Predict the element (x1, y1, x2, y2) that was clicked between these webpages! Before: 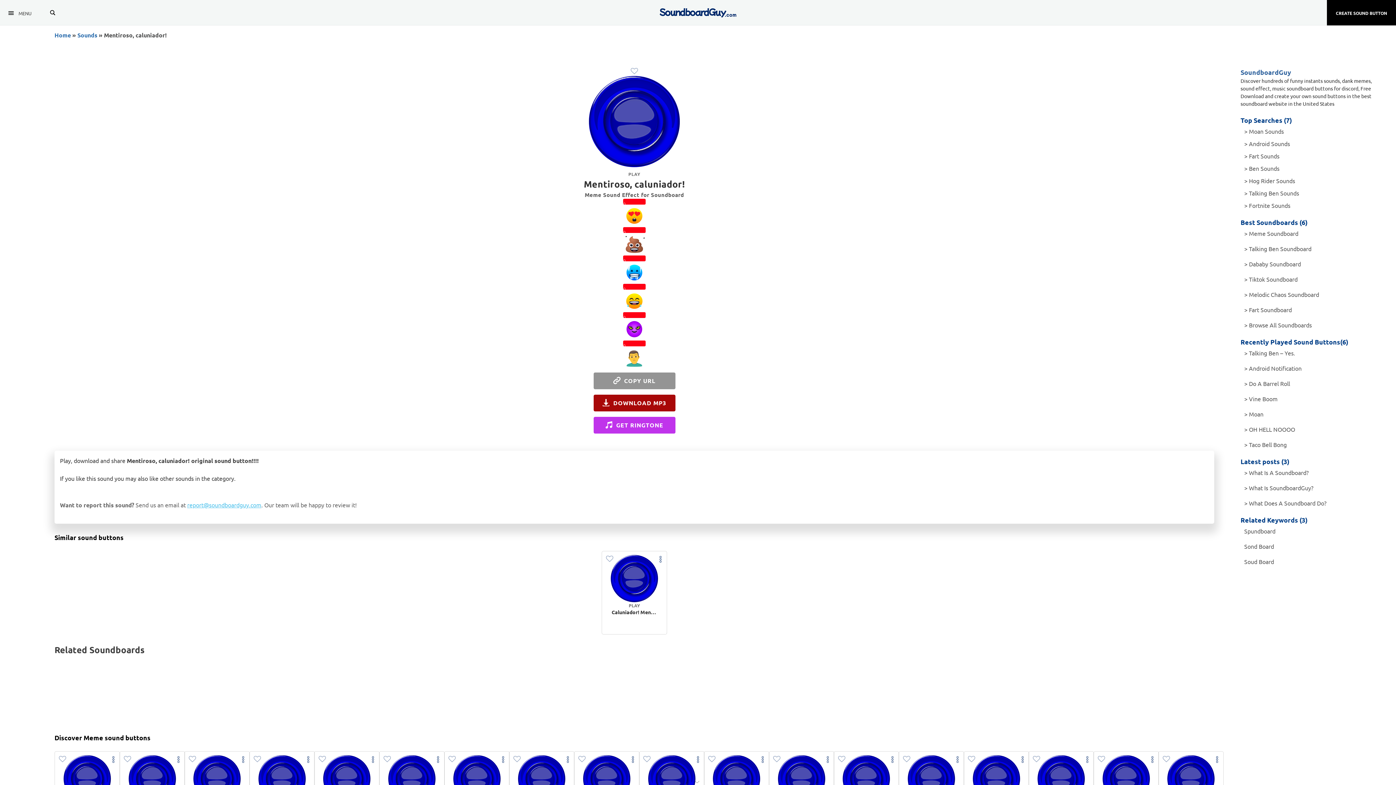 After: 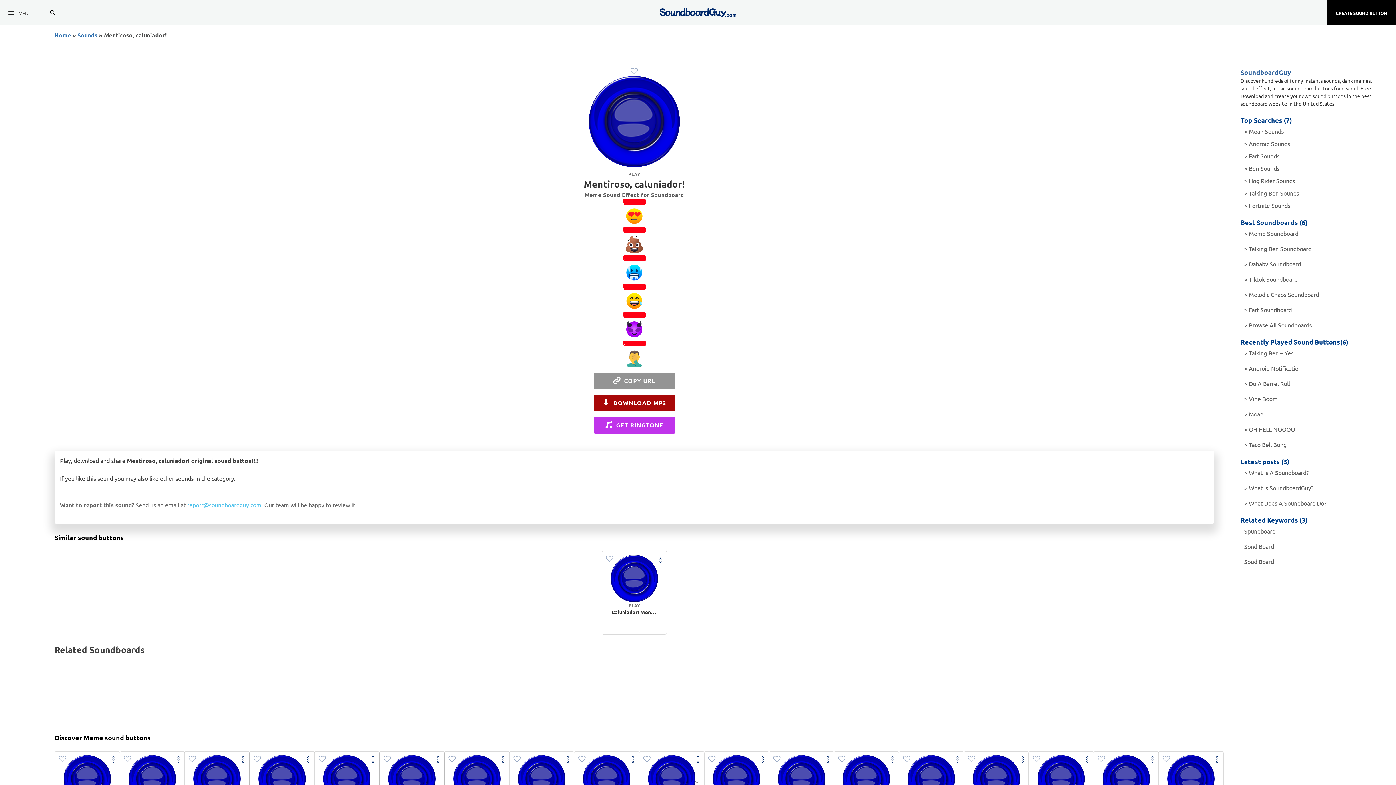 Action: bbox: (589, 76, 680, 167)